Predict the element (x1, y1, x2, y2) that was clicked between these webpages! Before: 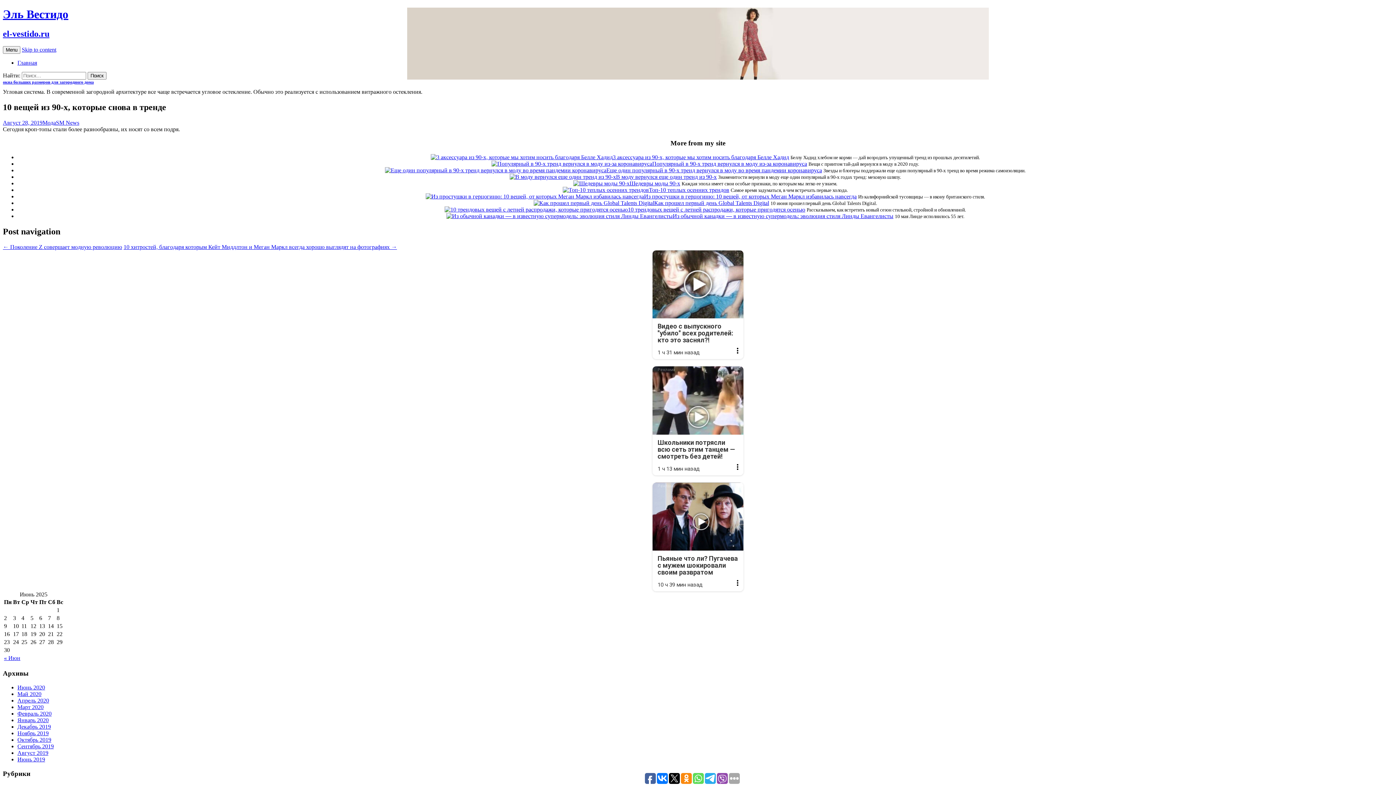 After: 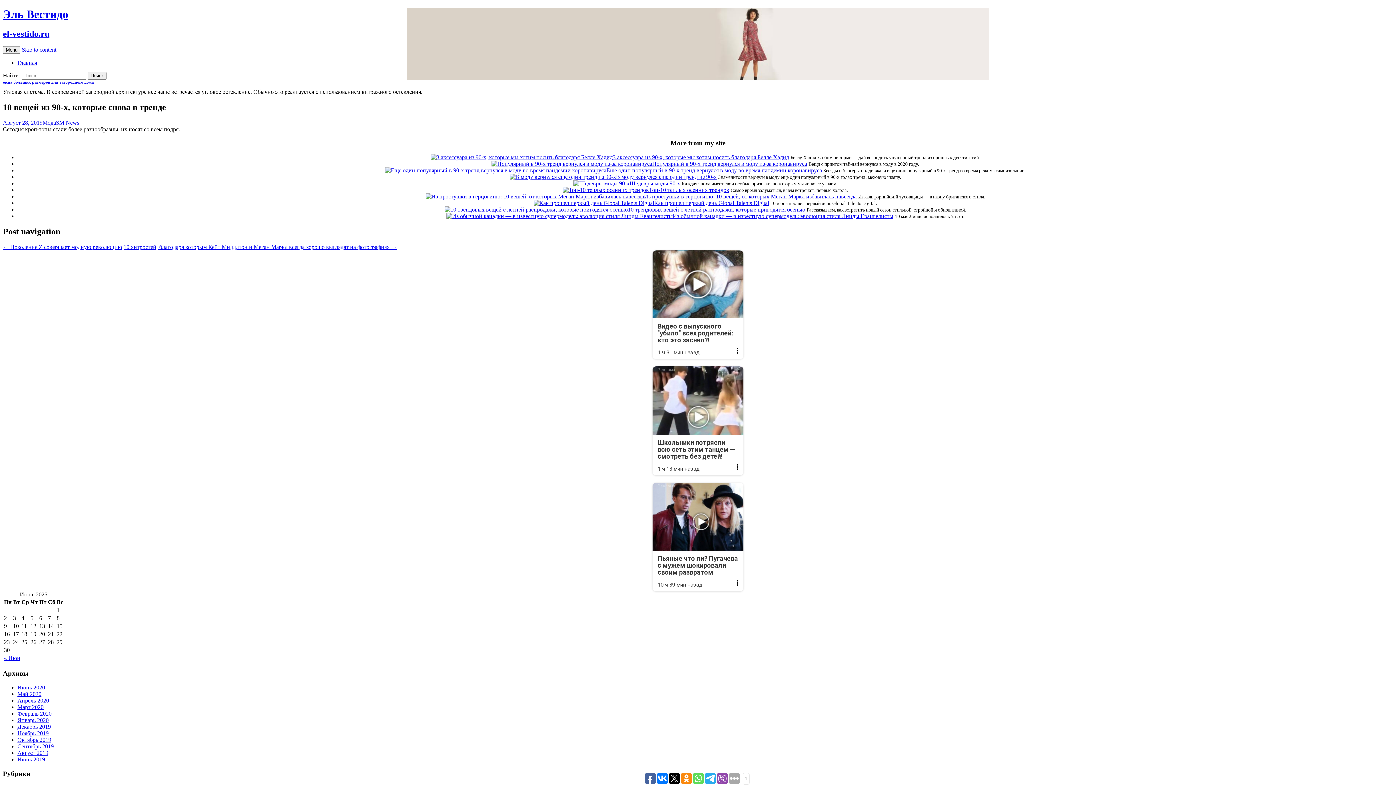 Action: bbox: (669, 773, 680, 784)